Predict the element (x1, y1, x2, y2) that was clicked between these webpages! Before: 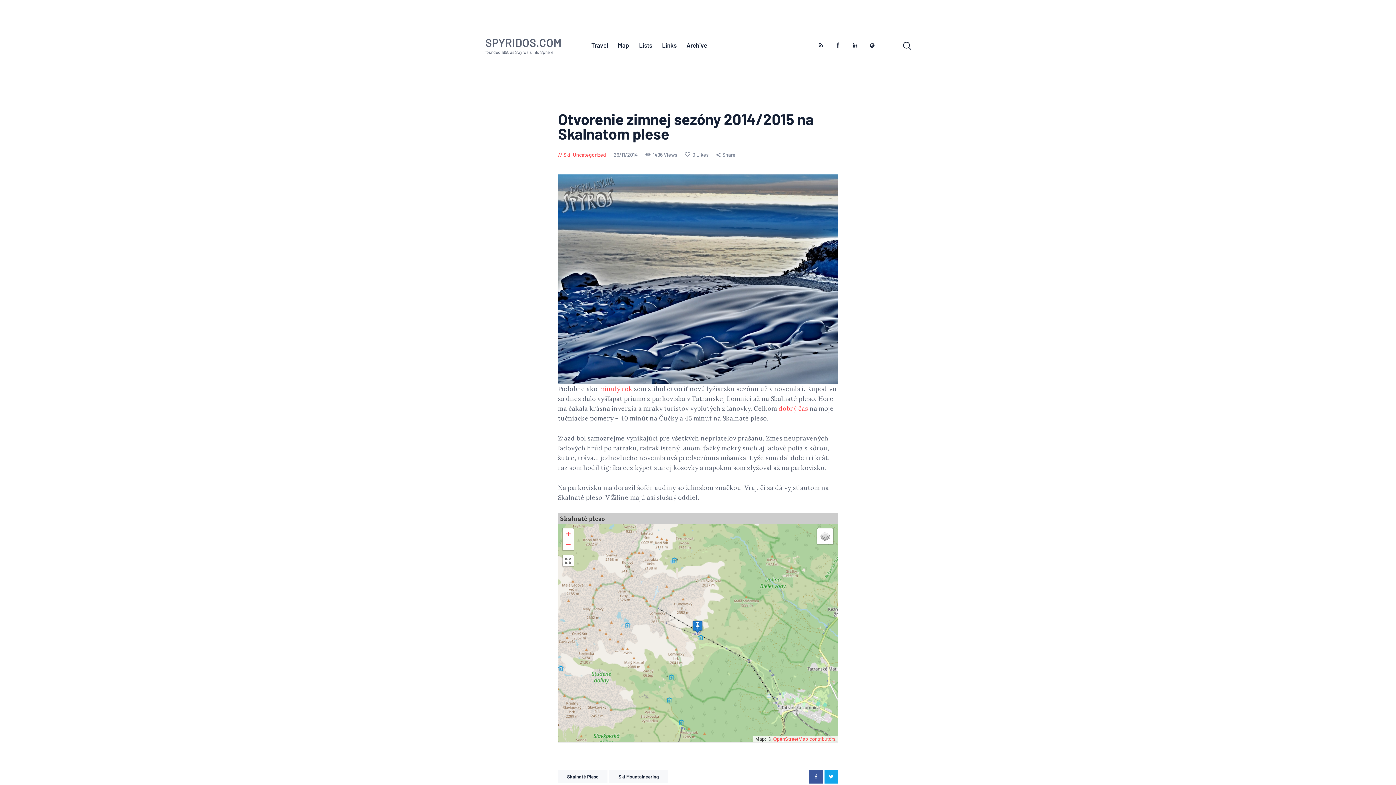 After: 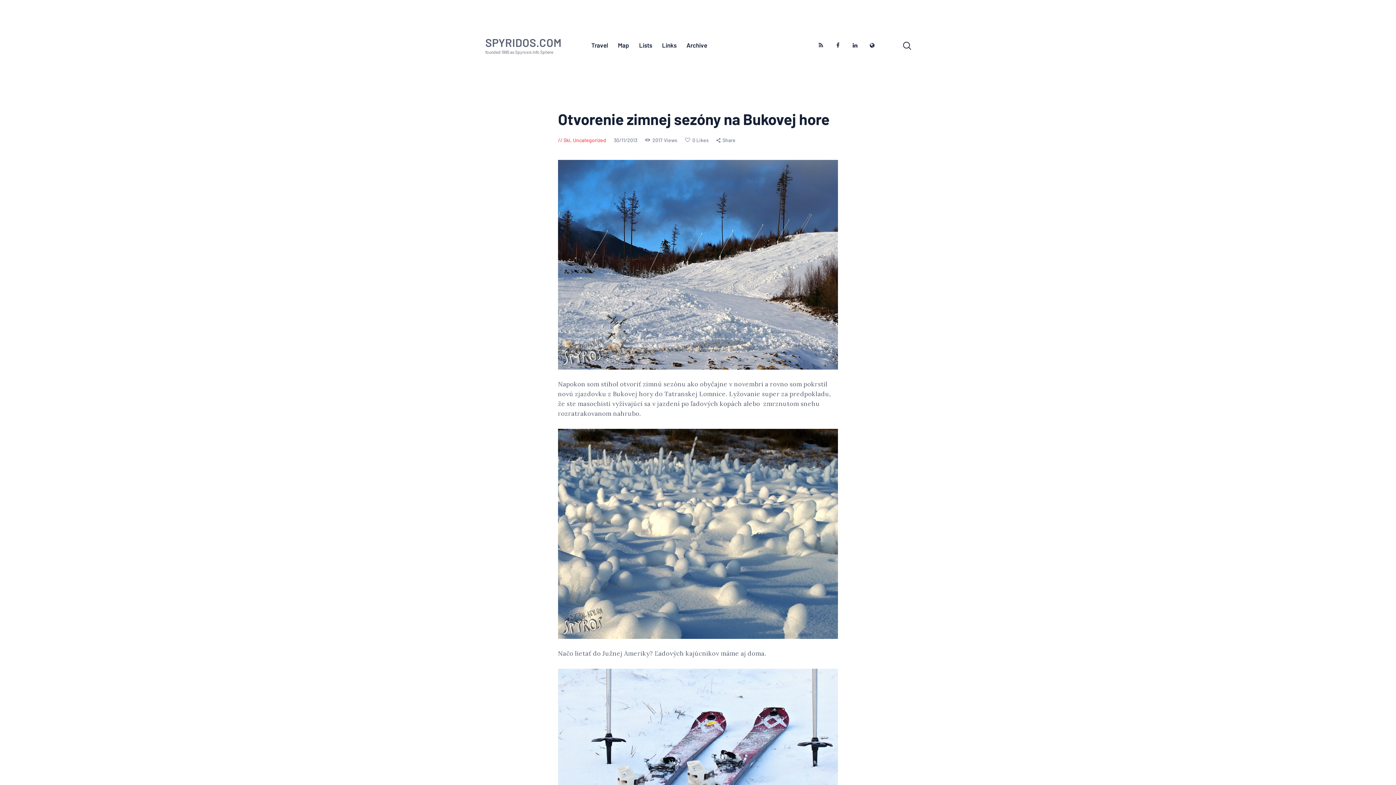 Action: label: minulý rok bbox: (599, 385, 632, 393)